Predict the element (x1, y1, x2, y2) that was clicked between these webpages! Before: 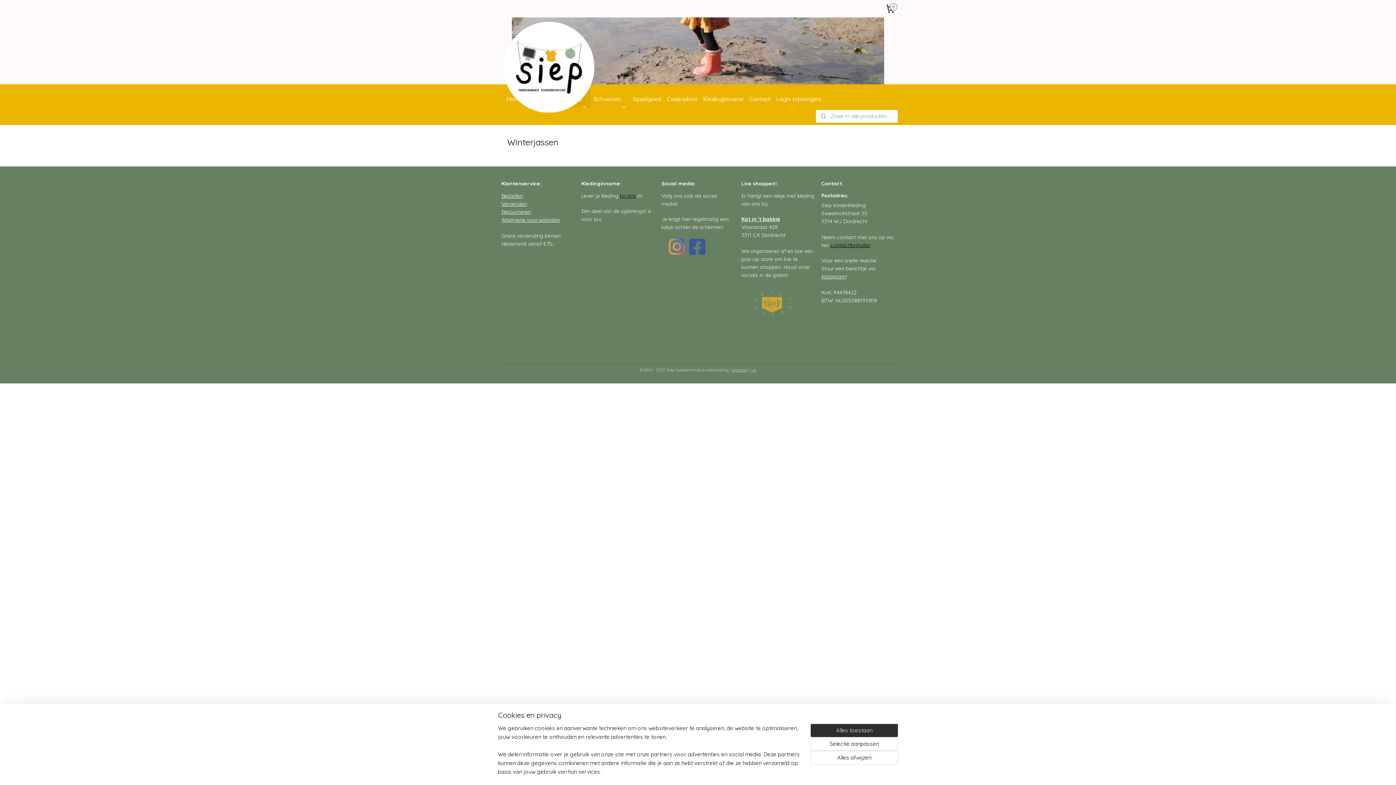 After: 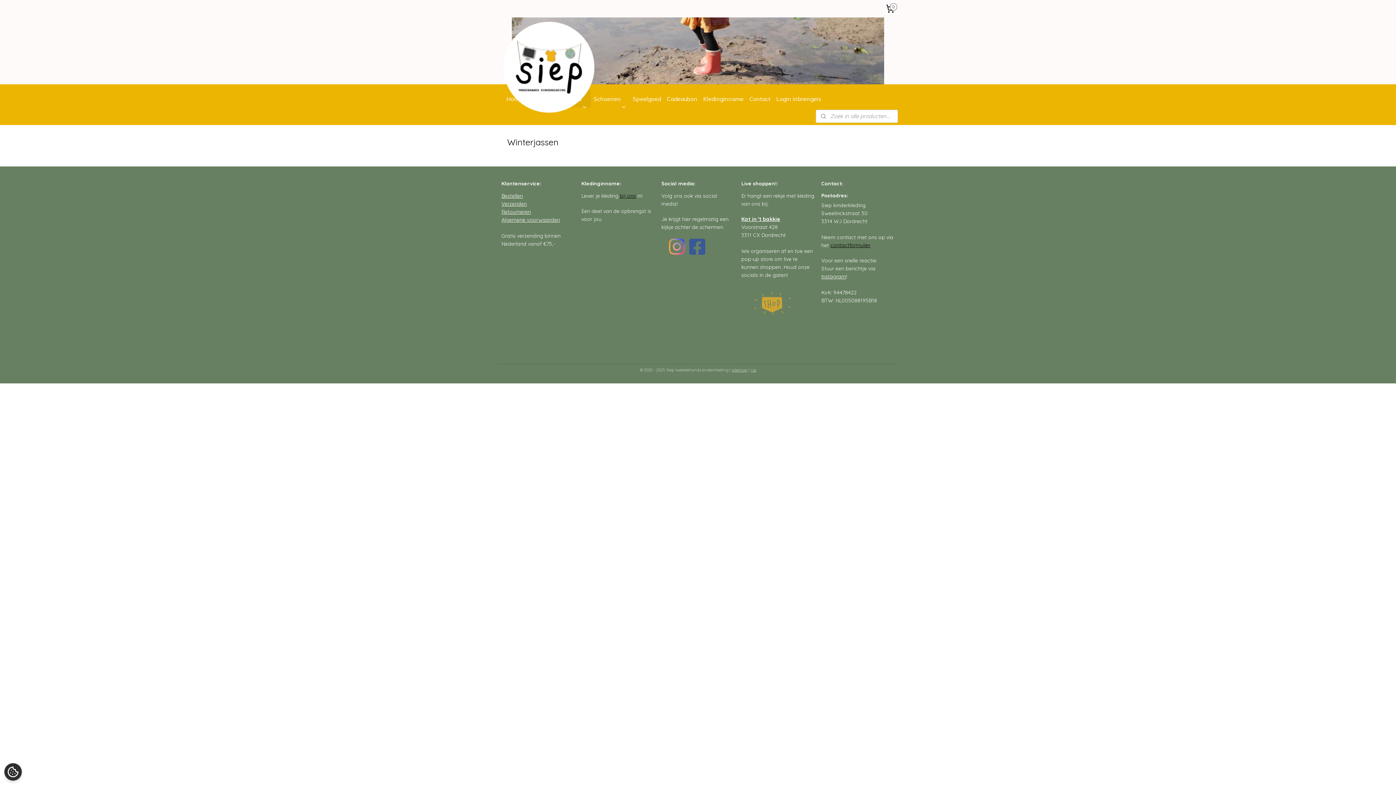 Action: bbox: (810, 724, 898, 737) label: Alles toestaan